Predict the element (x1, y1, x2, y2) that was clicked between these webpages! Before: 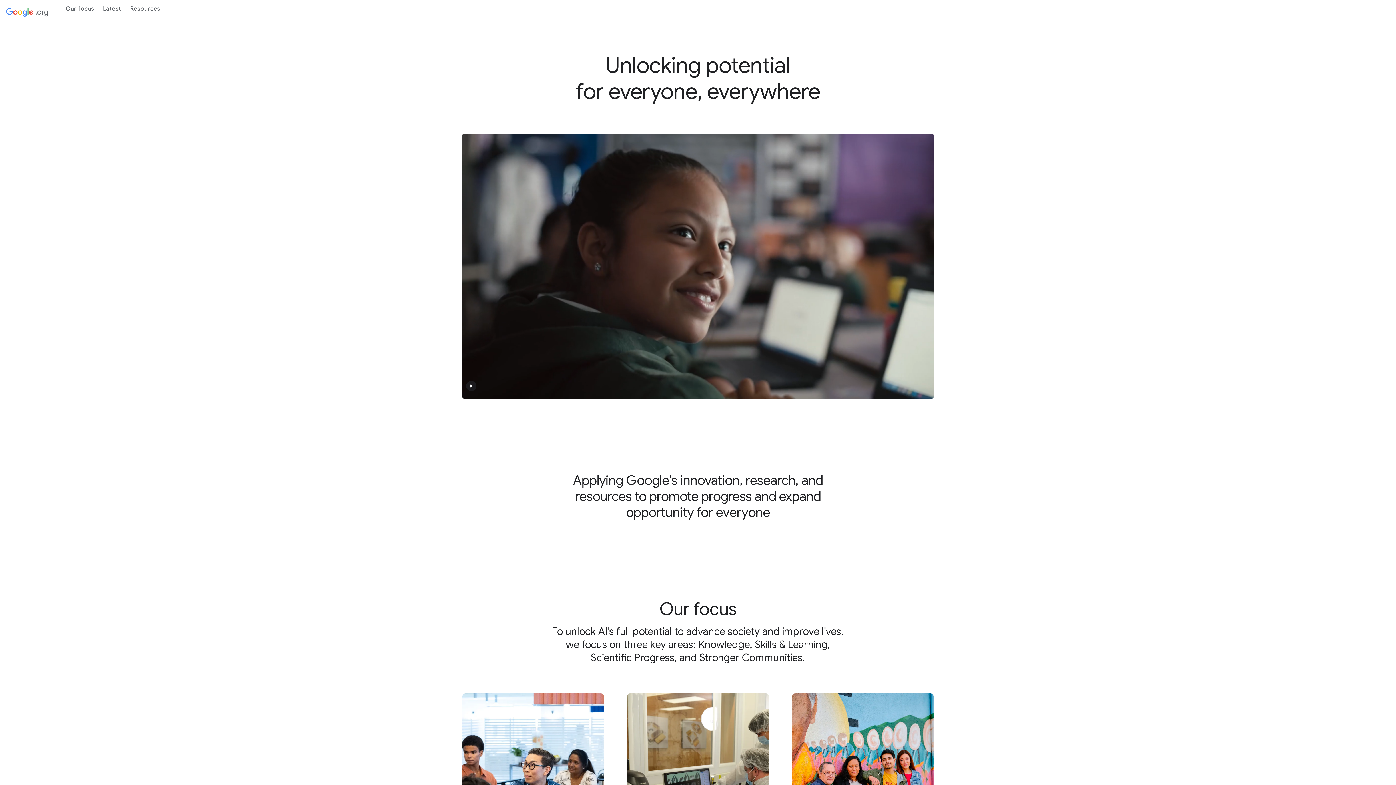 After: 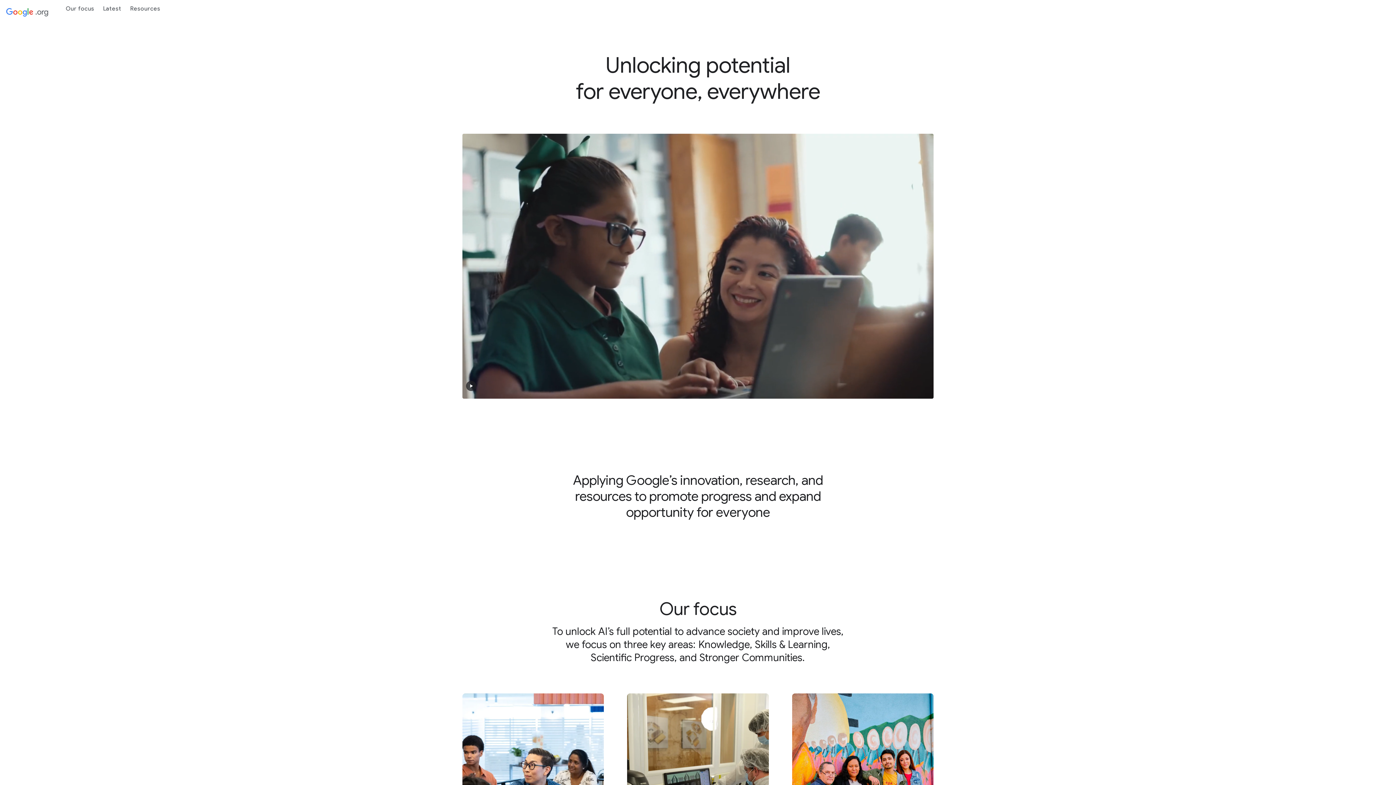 Action: label: .org bbox: (2, 2, 52, 20)